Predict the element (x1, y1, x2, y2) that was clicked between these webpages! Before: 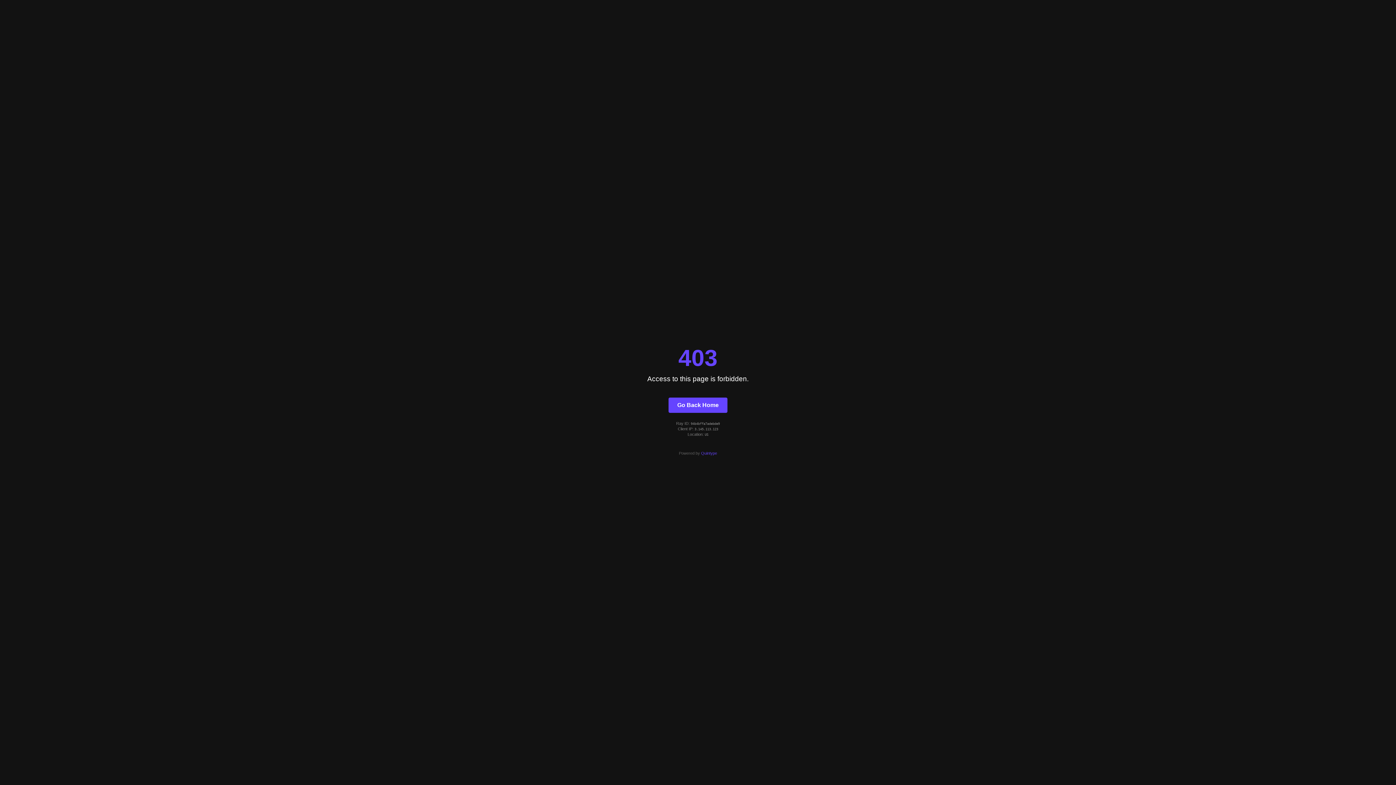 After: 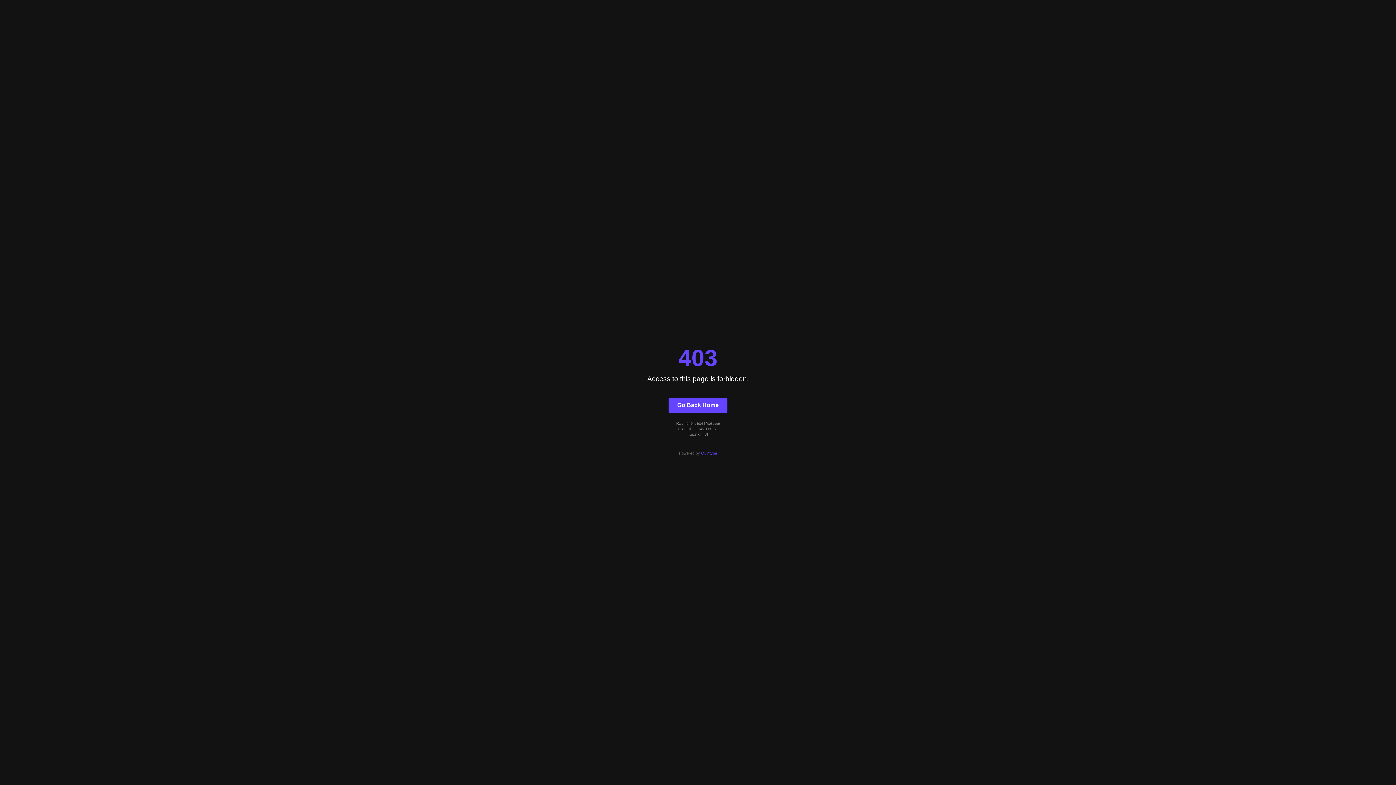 Action: label: Go Back Home bbox: (668, 397, 727, 412)